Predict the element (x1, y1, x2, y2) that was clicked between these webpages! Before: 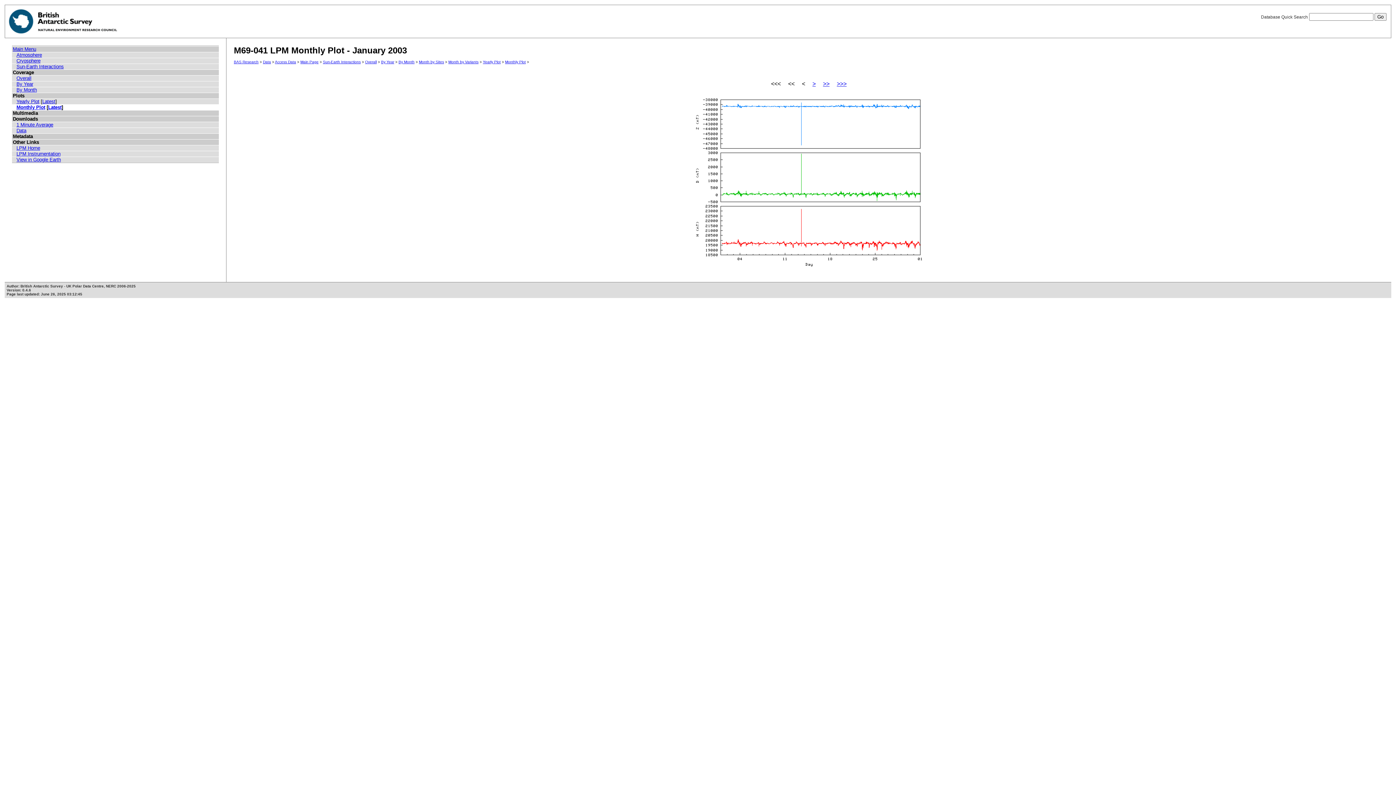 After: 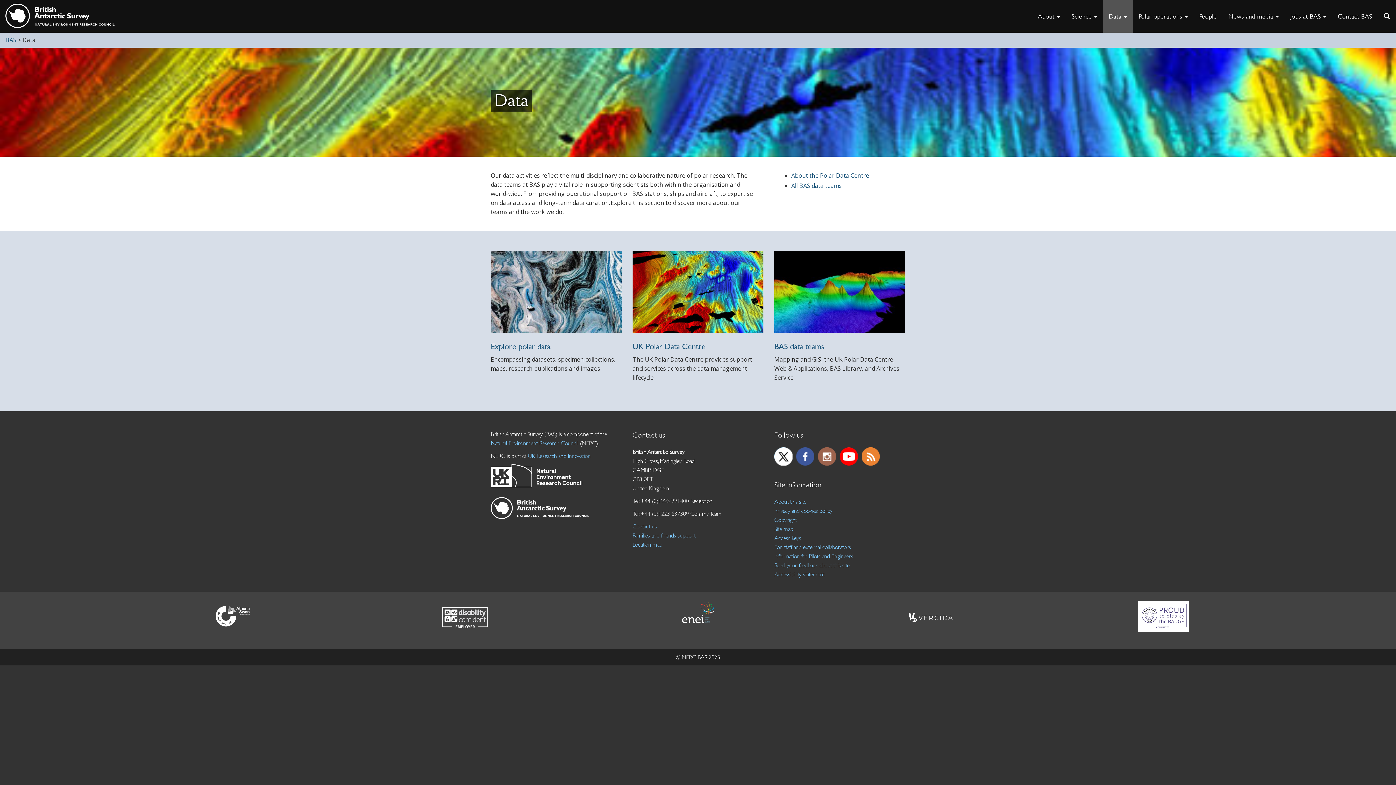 Action: label: Data bbox: (263, 60, 271, 64)